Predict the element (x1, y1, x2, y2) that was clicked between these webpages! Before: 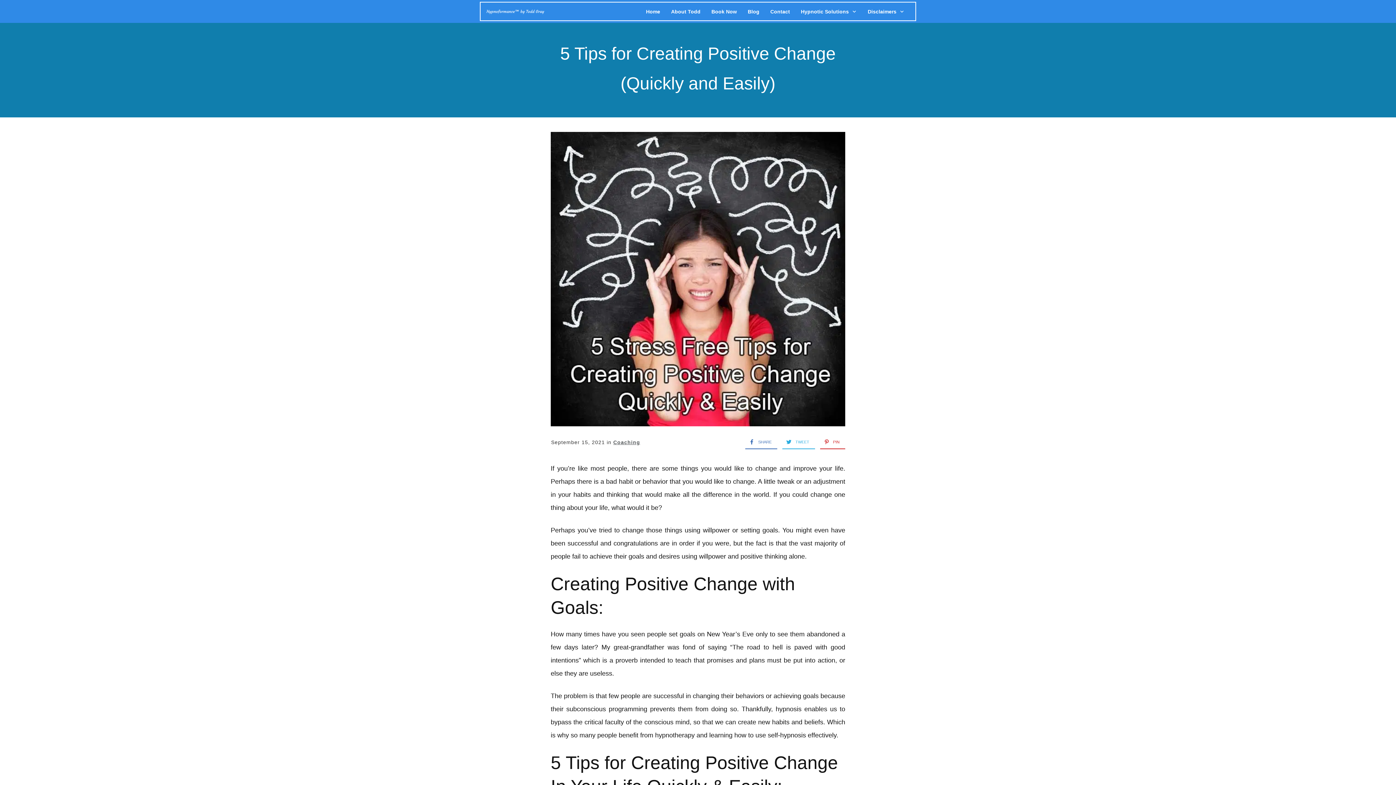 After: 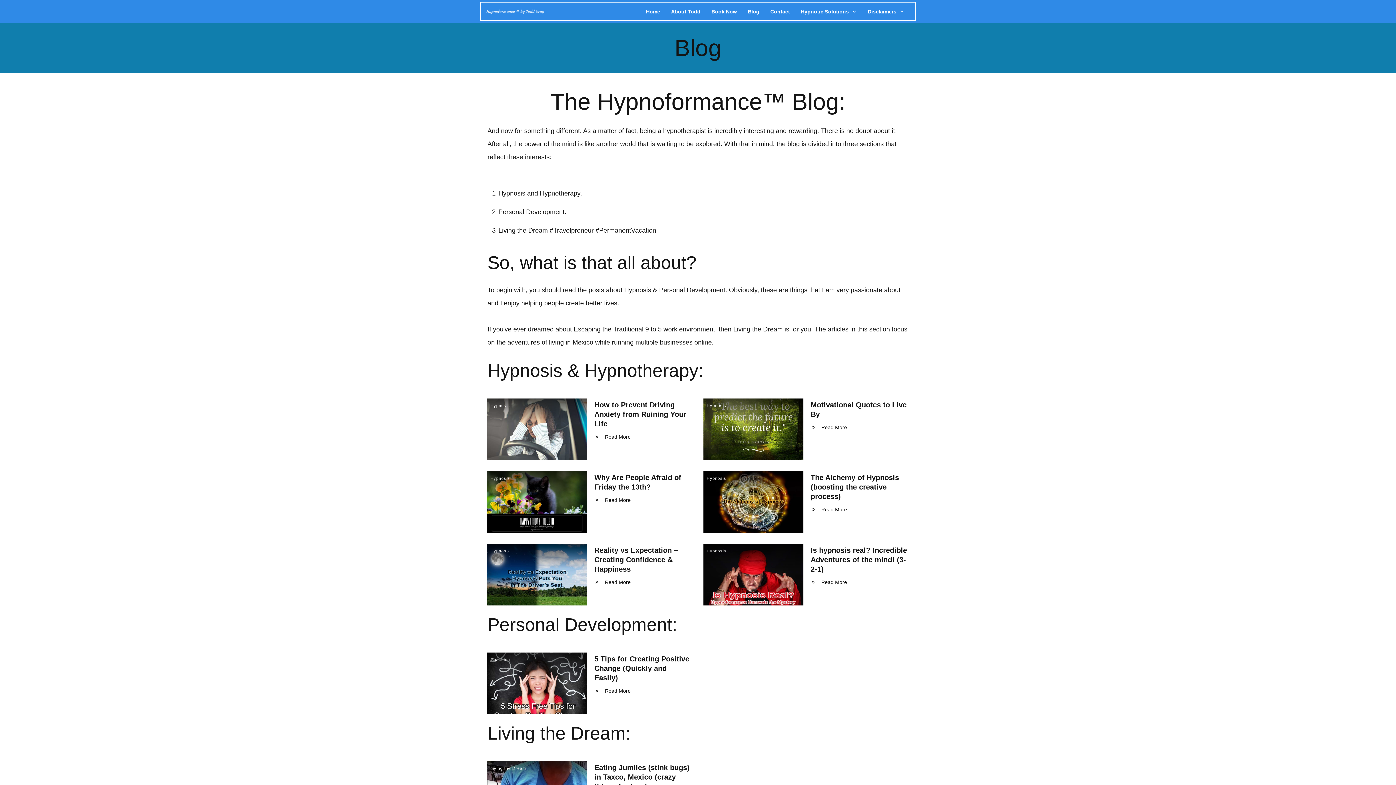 Action: bbox: (748, 6, 759, 16) label: Blog